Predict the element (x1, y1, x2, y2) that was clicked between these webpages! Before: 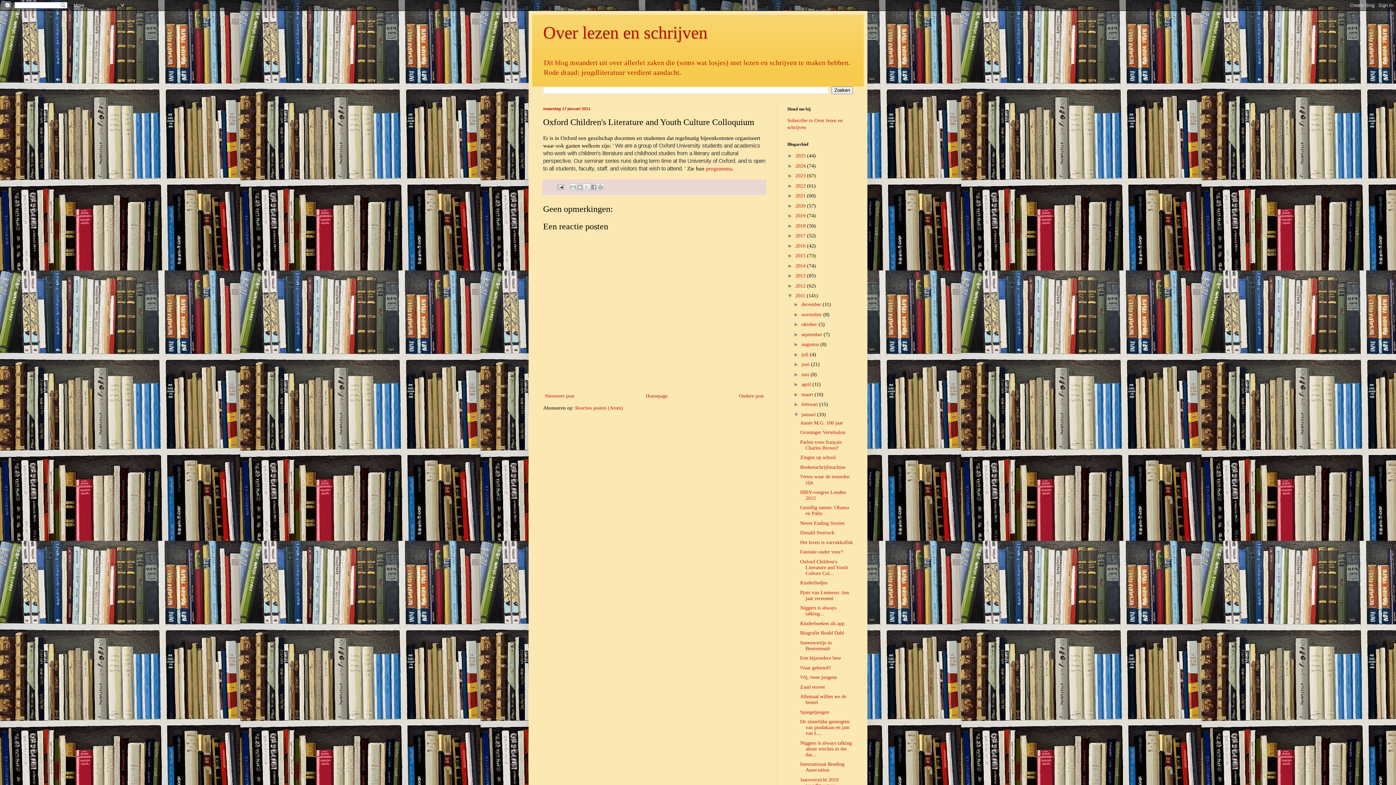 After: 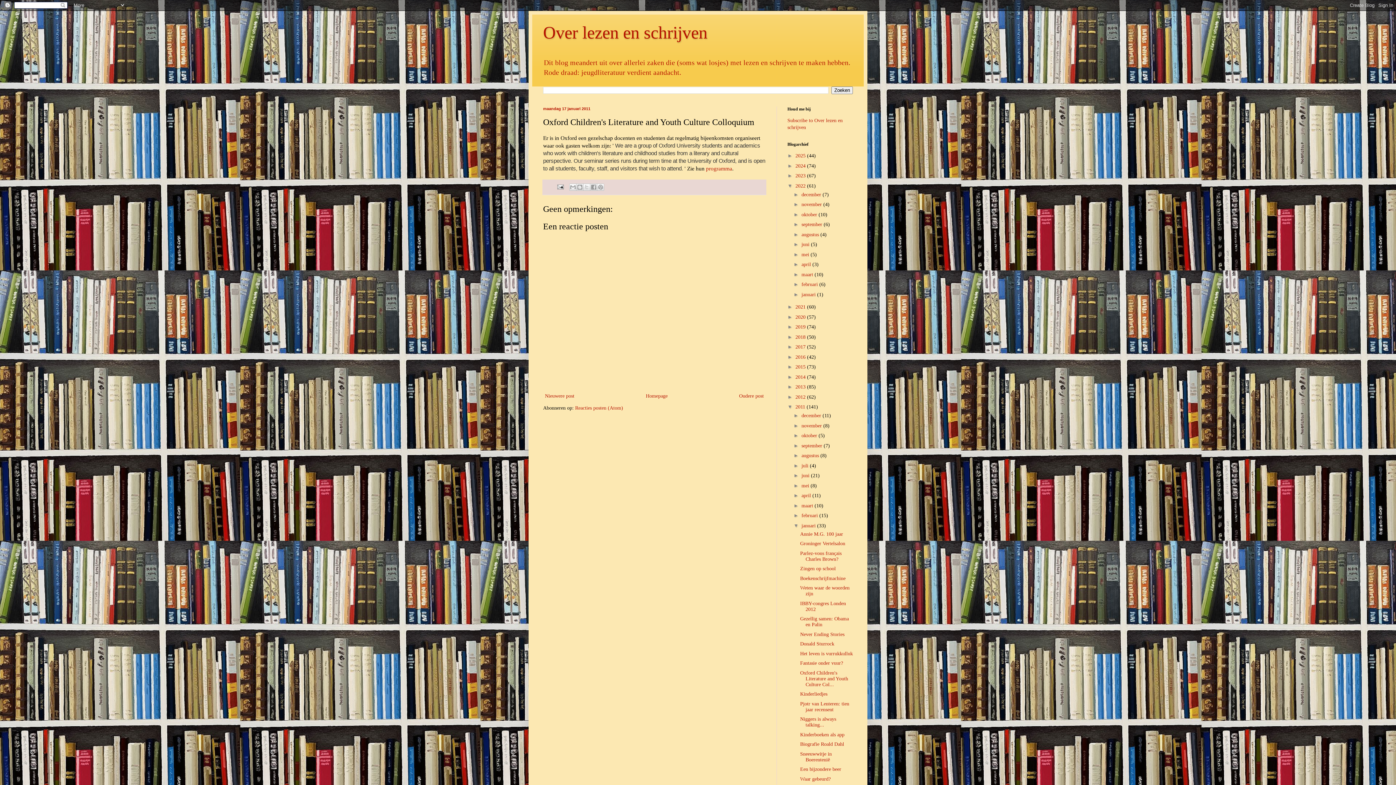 Action: bbox: (787, 182, 795, 188) label: ►  